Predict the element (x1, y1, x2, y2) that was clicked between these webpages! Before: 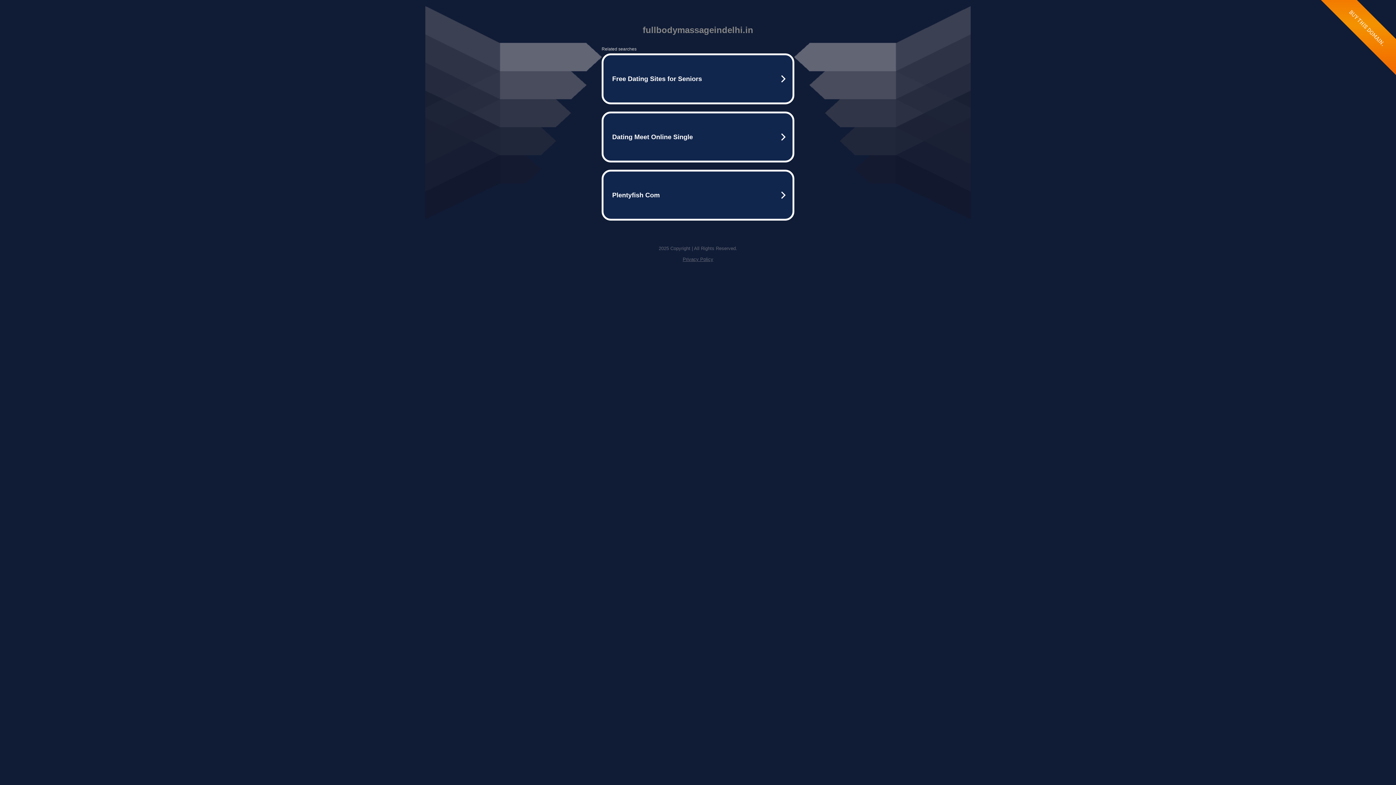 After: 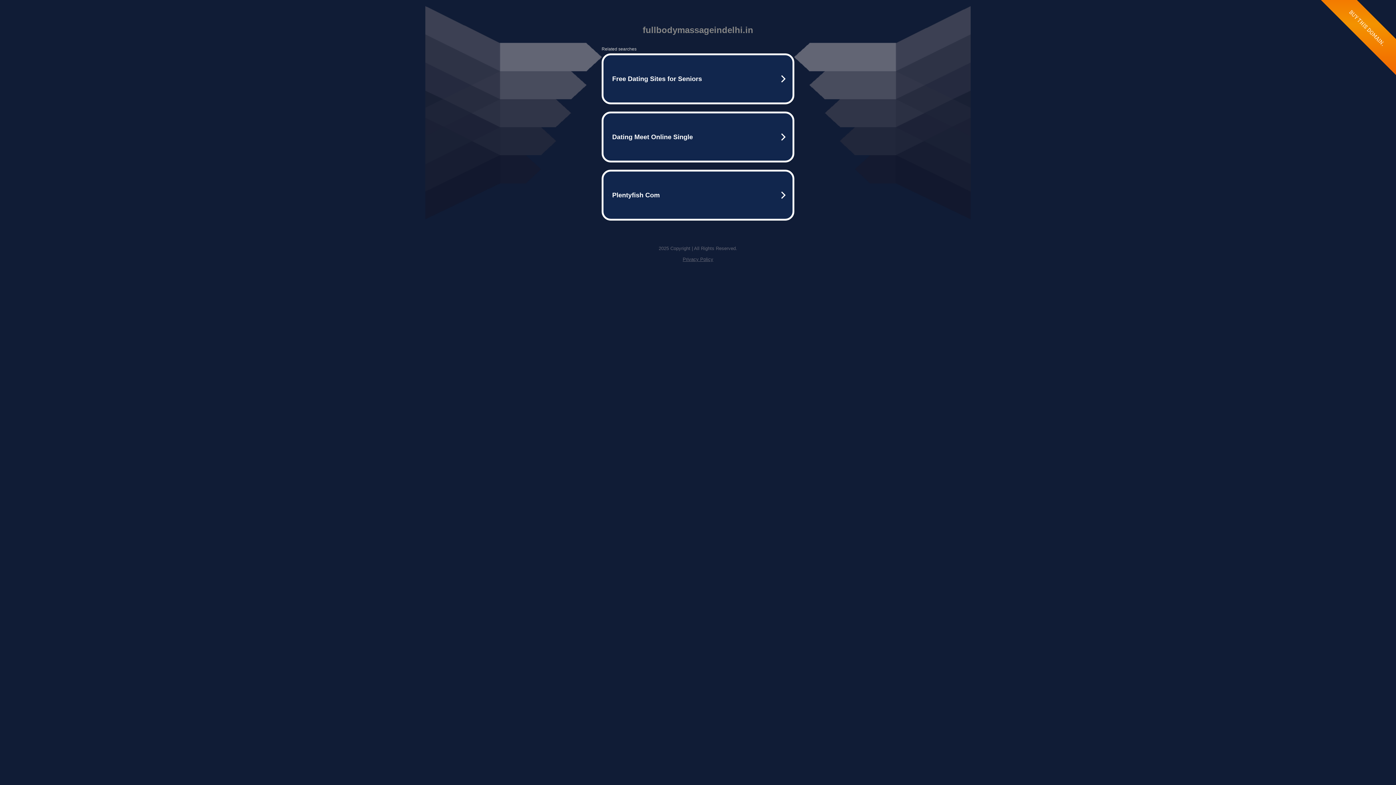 Action: label: Privacy Policy bbox: (682, 256, 713, 262)